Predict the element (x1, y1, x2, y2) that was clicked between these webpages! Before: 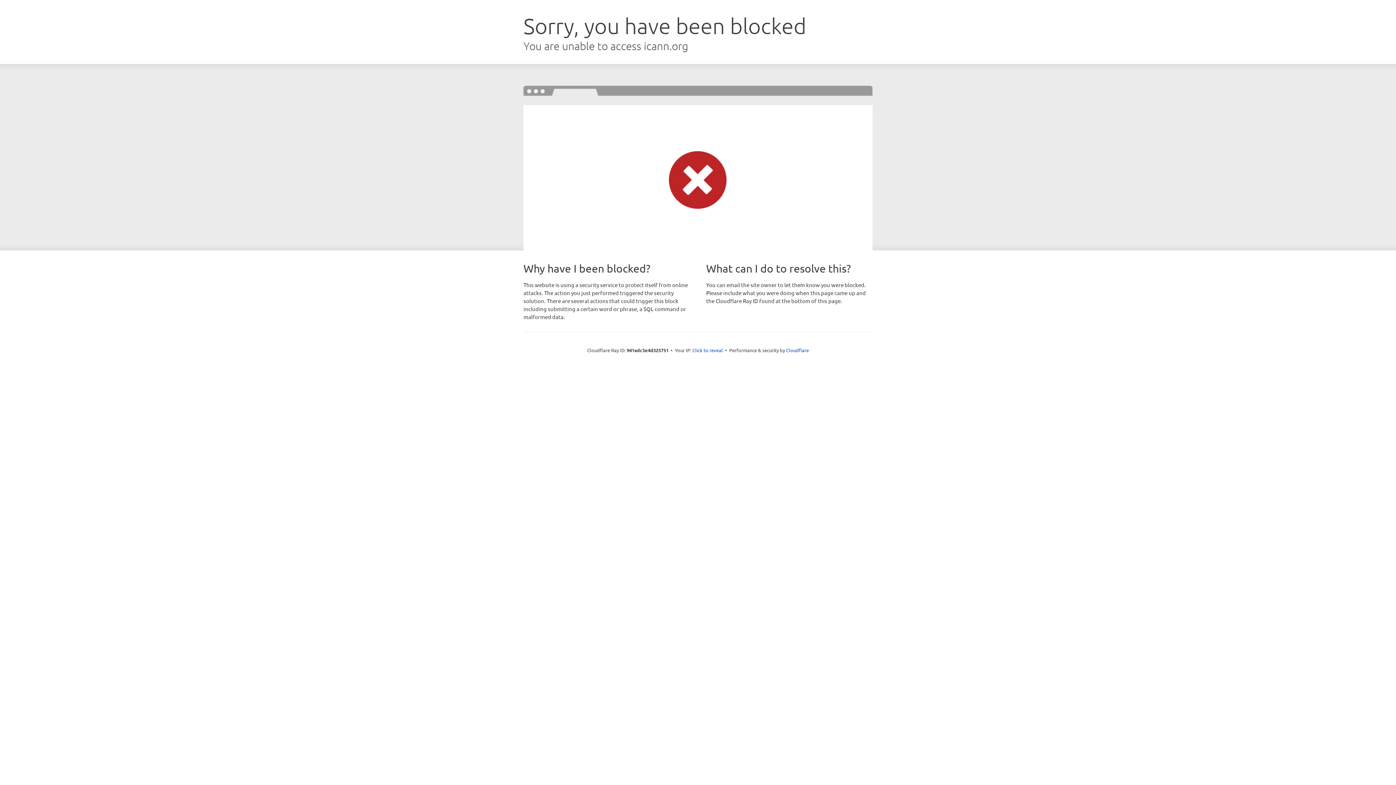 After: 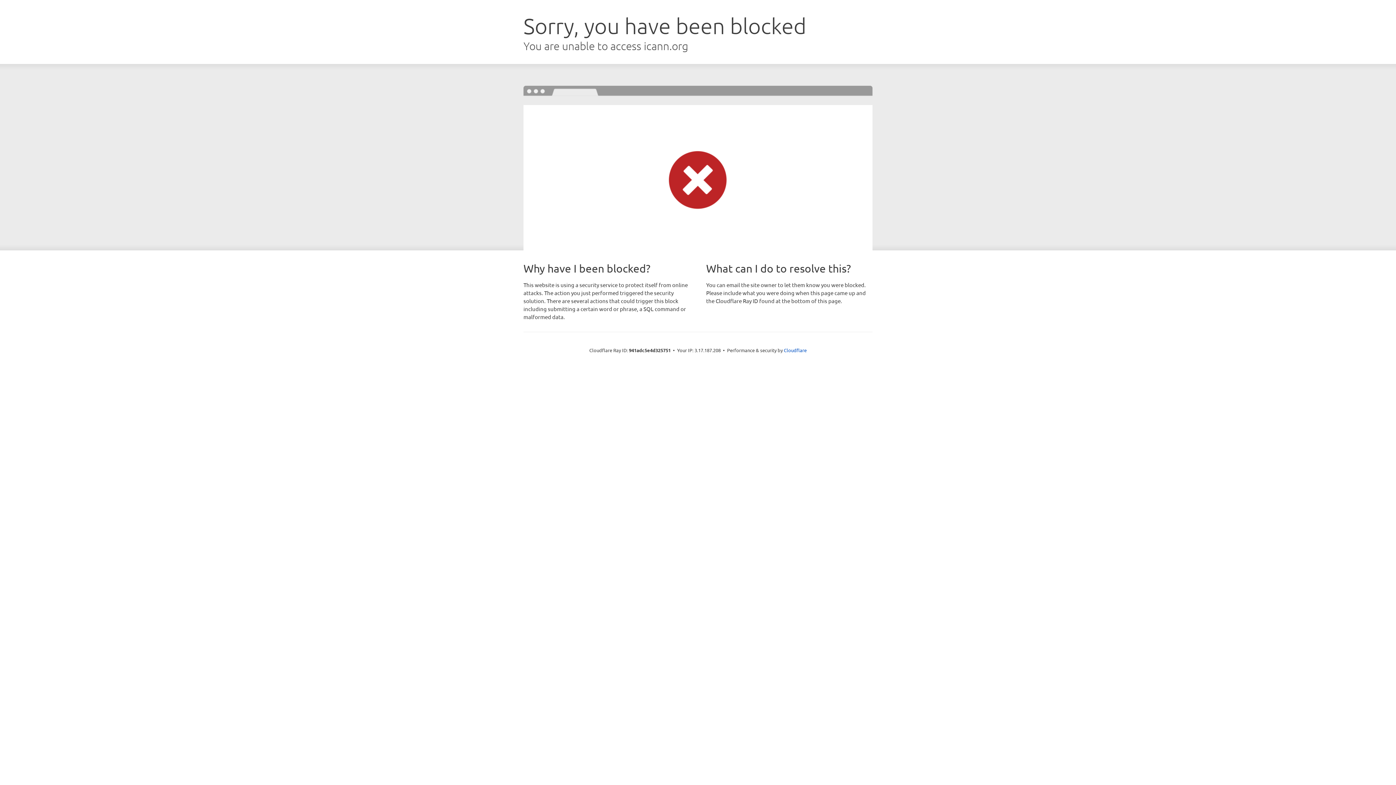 Action: label: Click to reveal bbox: (692, 346, 723, 353)